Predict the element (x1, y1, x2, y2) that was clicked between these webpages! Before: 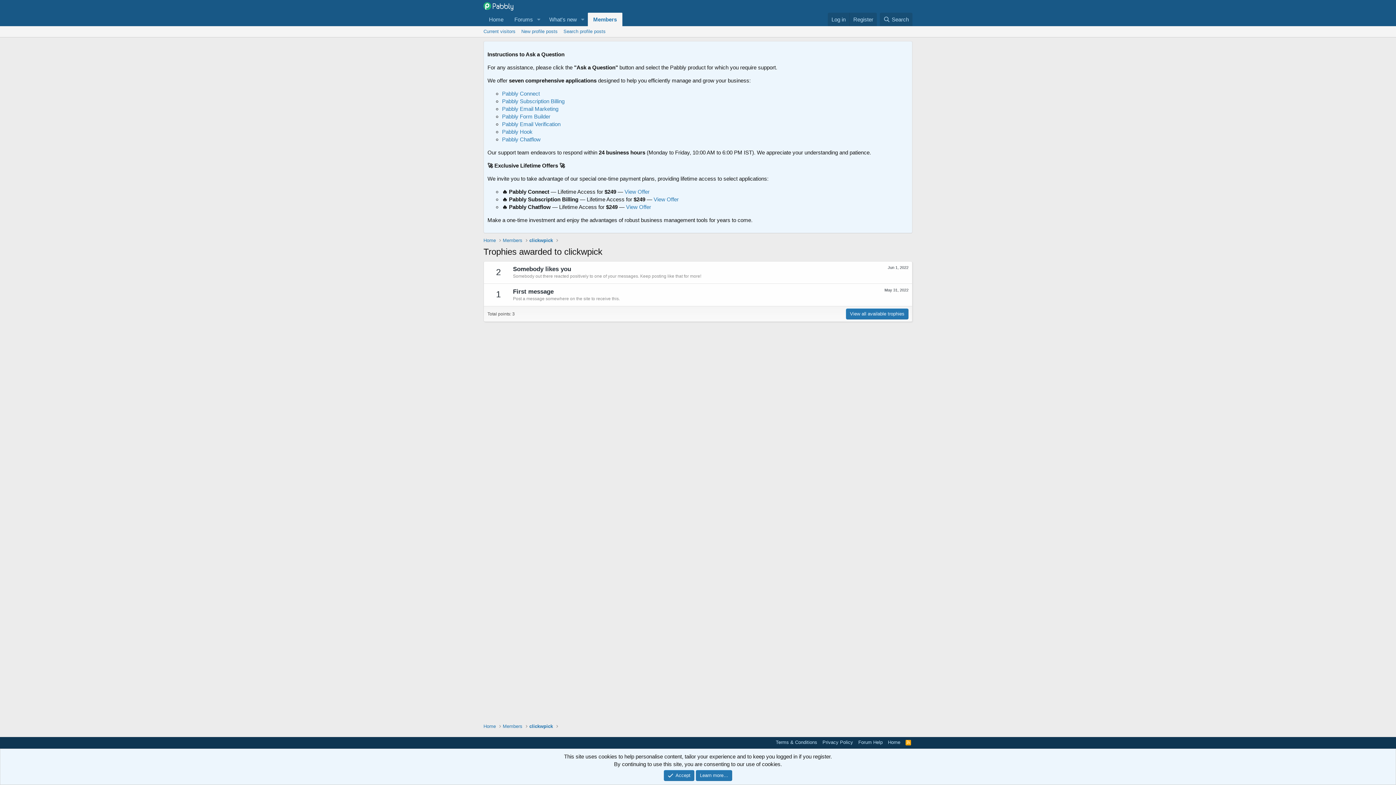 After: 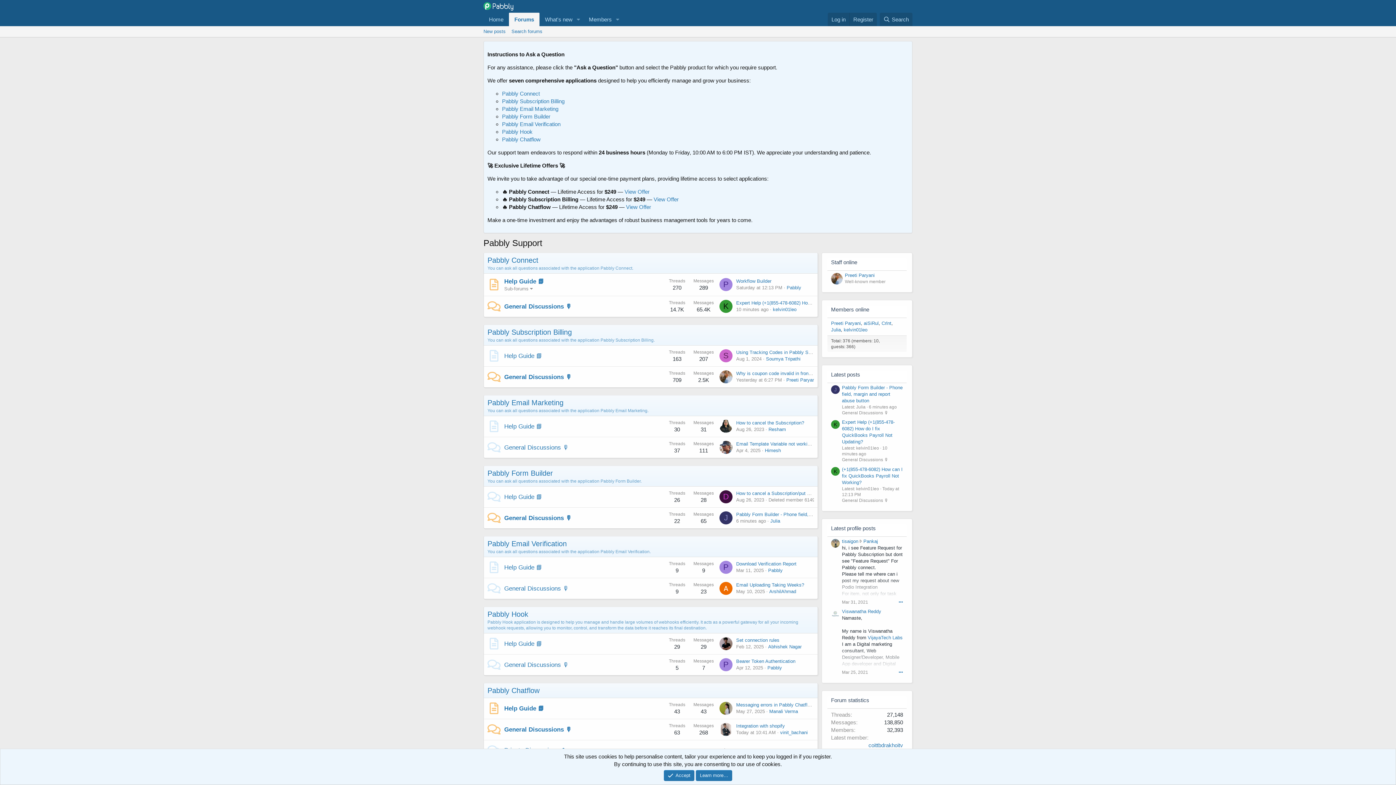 Action: bbox: (509, 12, 533, 26) label: Forums